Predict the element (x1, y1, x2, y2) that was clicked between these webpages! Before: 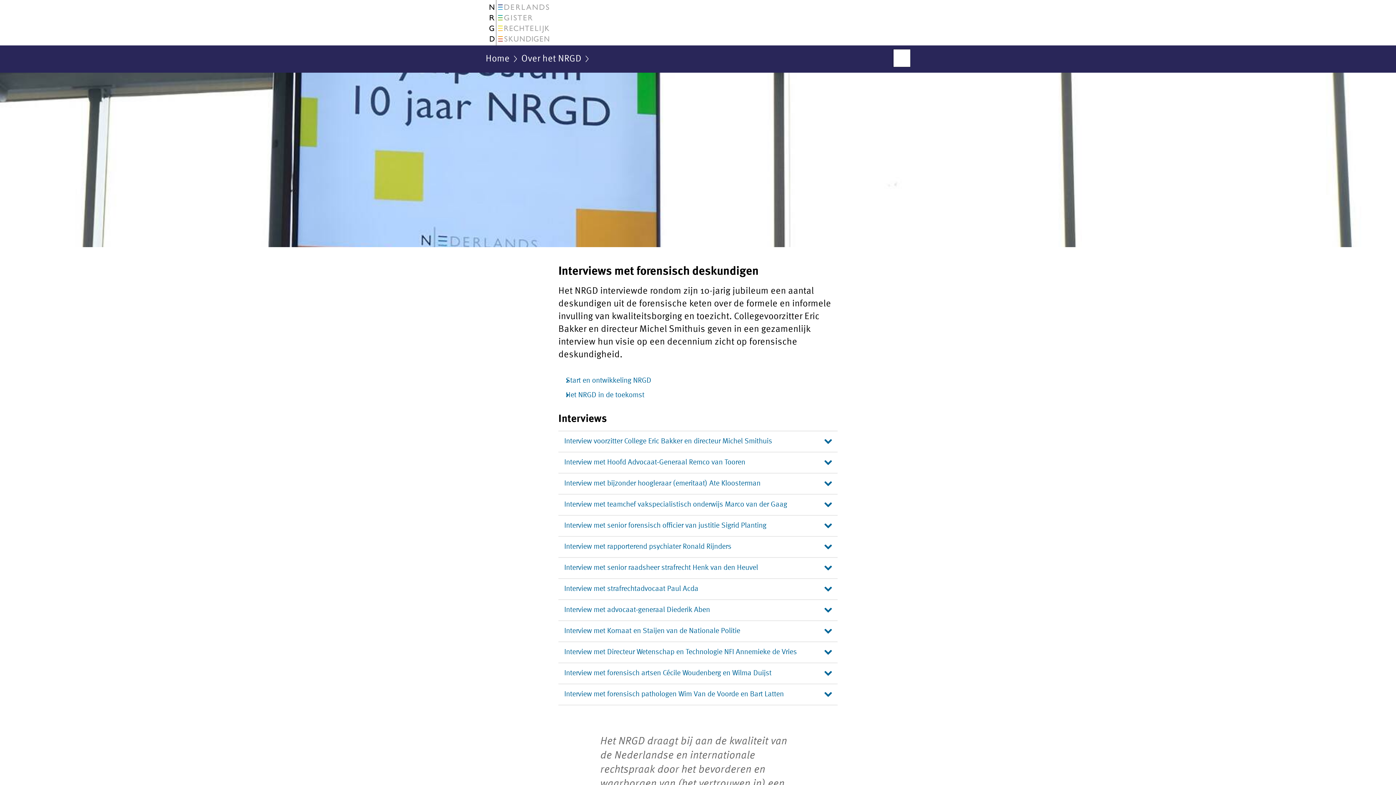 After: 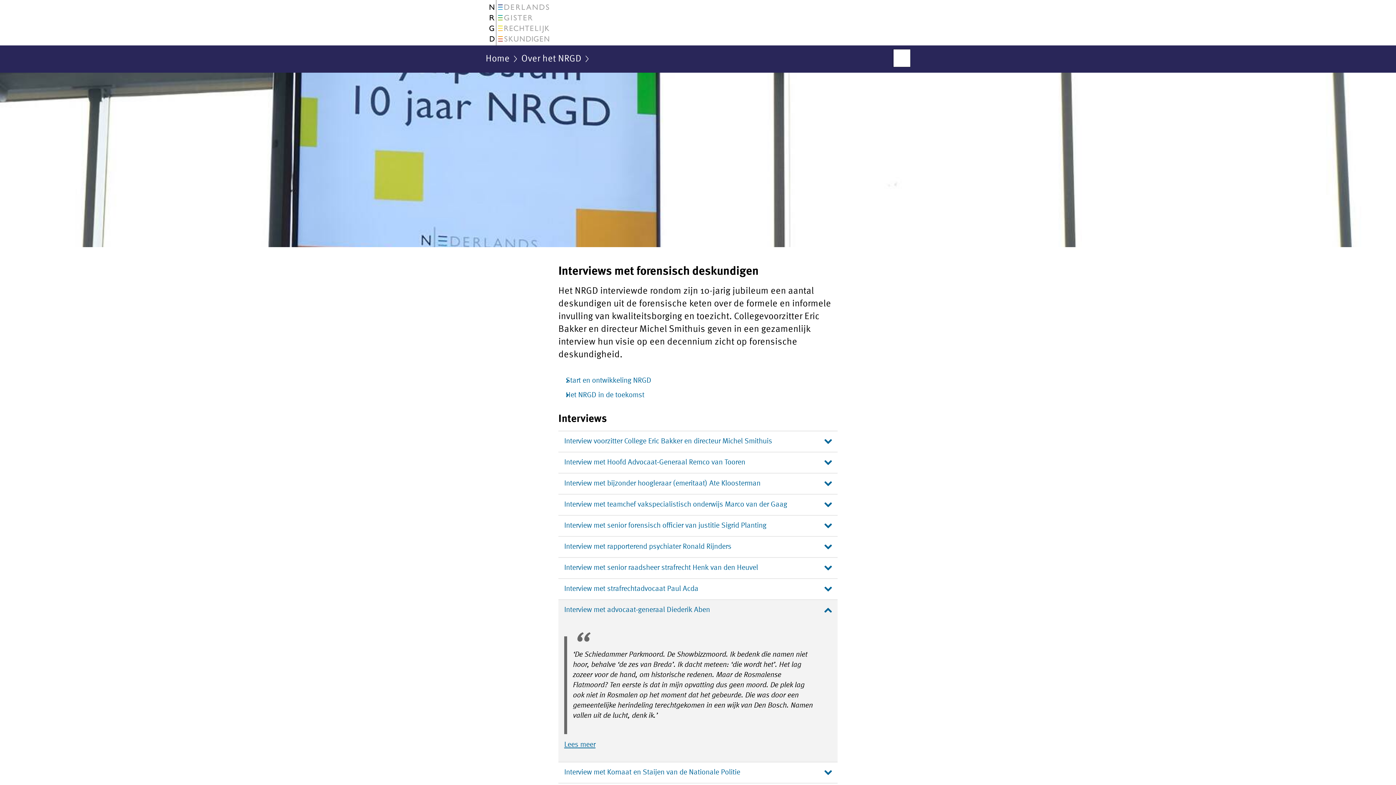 Action: label: Interview met advocaat-generaal Diederik Aben bbox: (558, 600, 837, 620)